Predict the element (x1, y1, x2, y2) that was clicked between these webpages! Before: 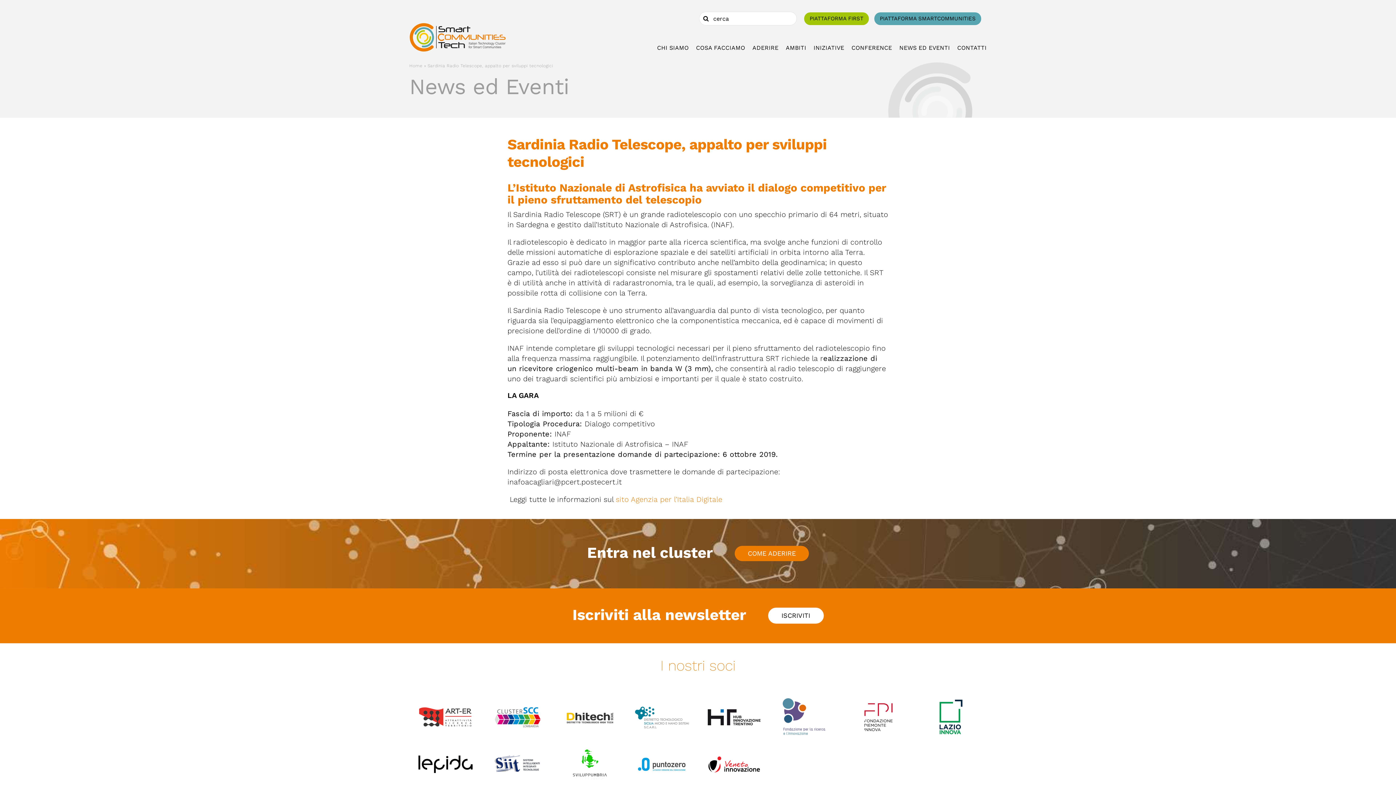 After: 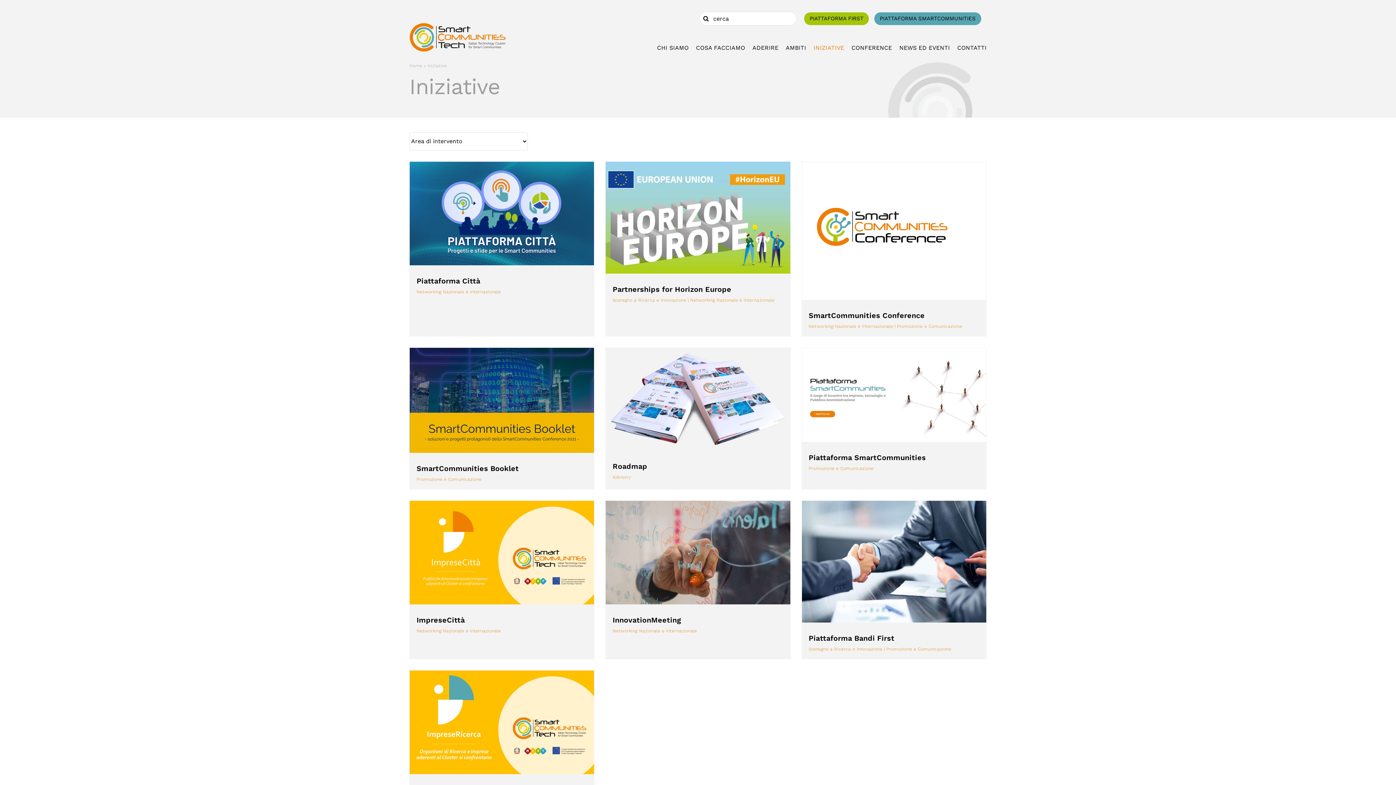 Action: bbox: (806, 43, 844, 51) label: INIZIATIVE